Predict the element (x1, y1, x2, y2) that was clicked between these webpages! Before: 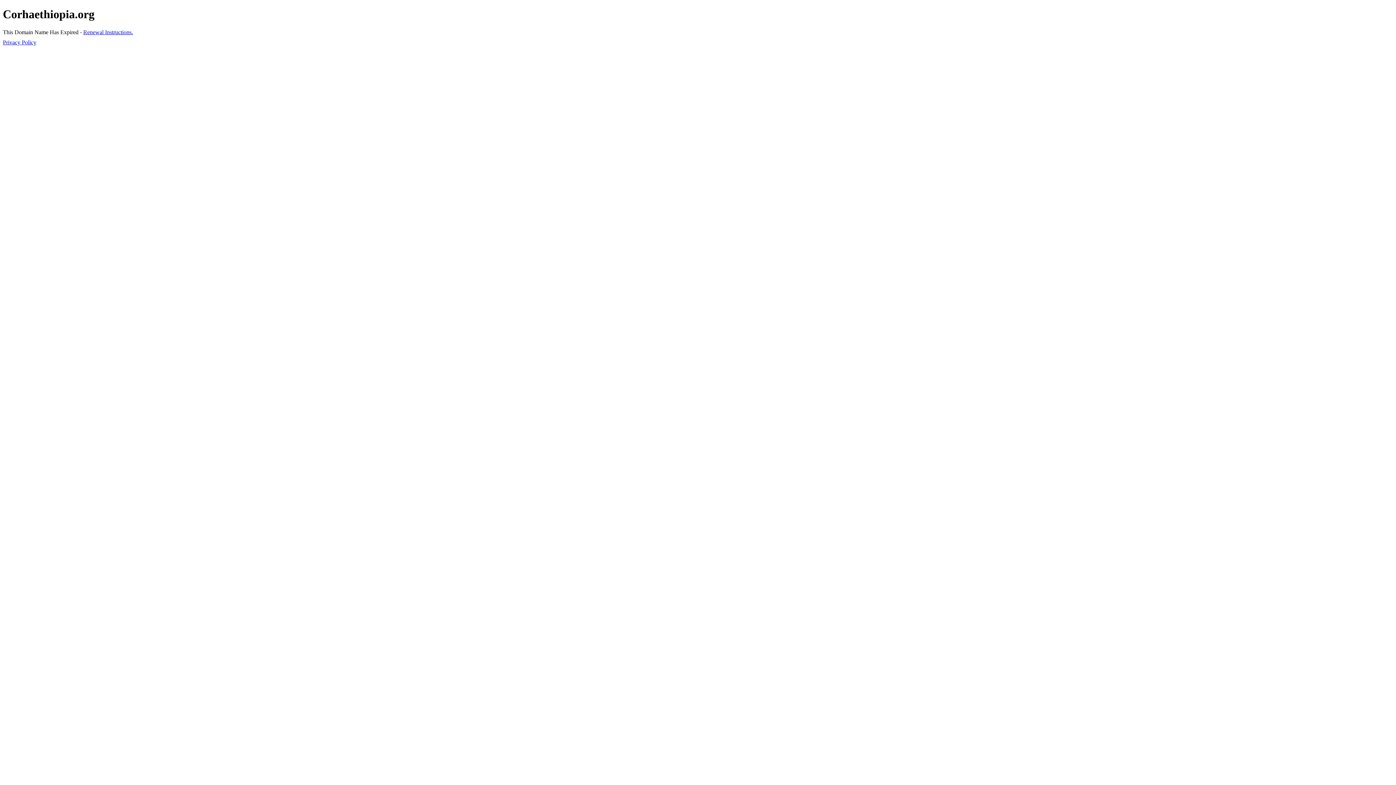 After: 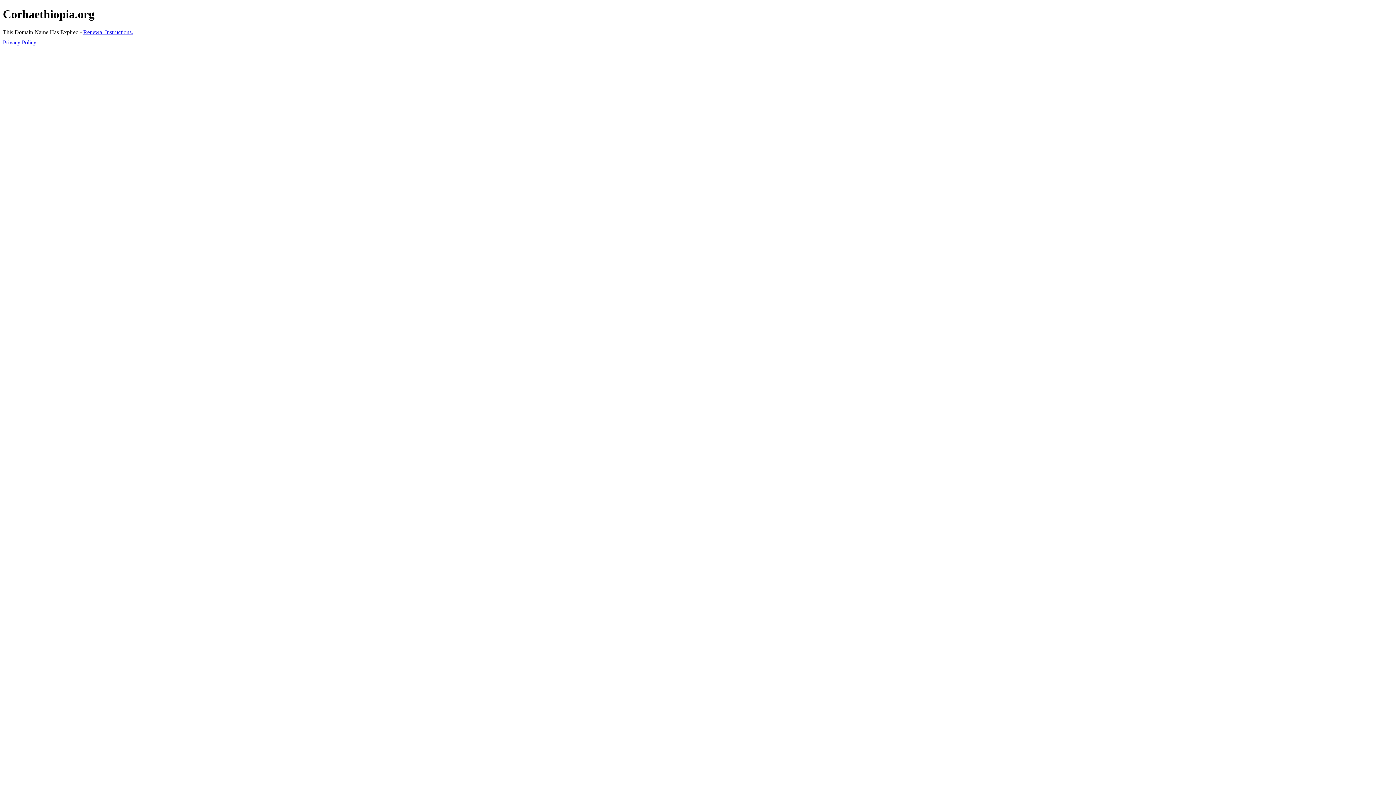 Action: bbox: (2, 39, 36, 45) label: Privacy Policy